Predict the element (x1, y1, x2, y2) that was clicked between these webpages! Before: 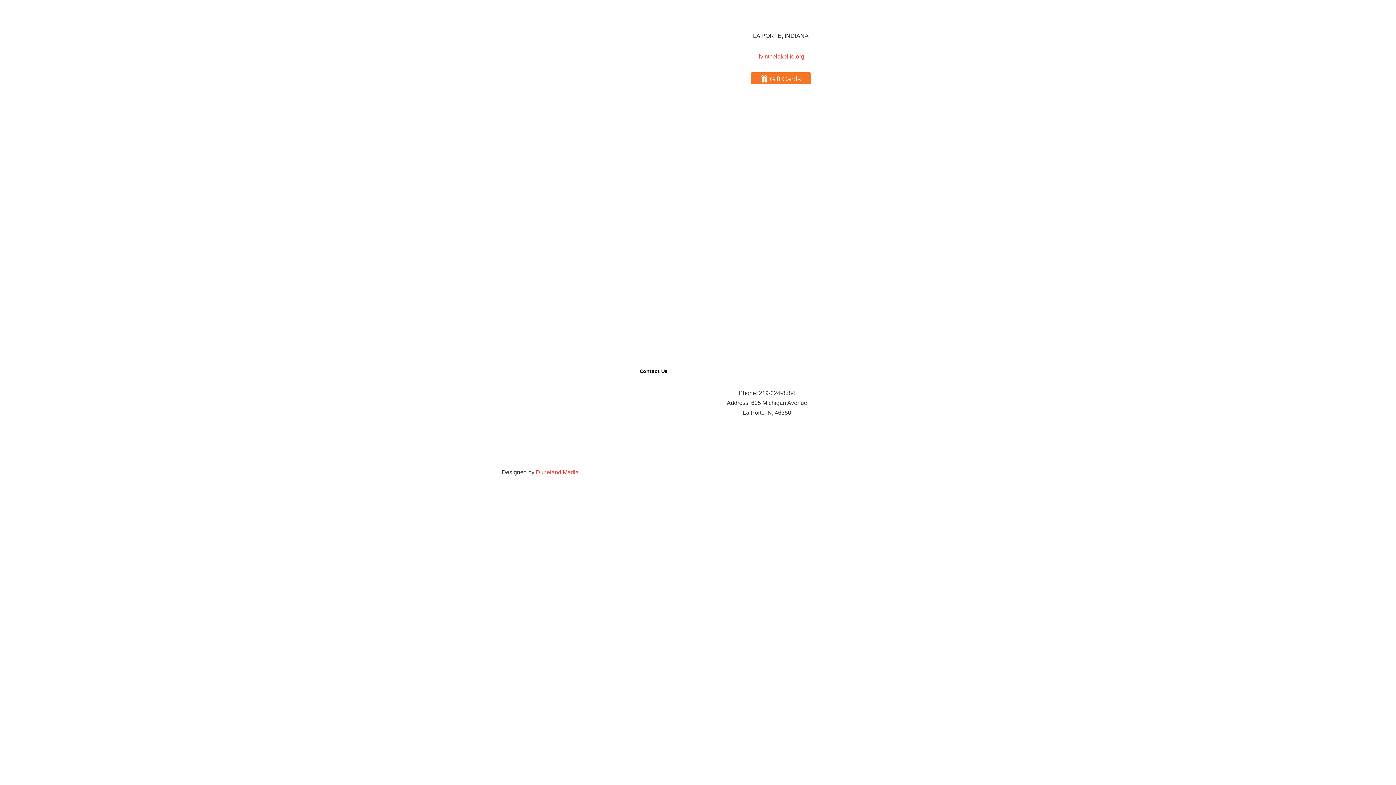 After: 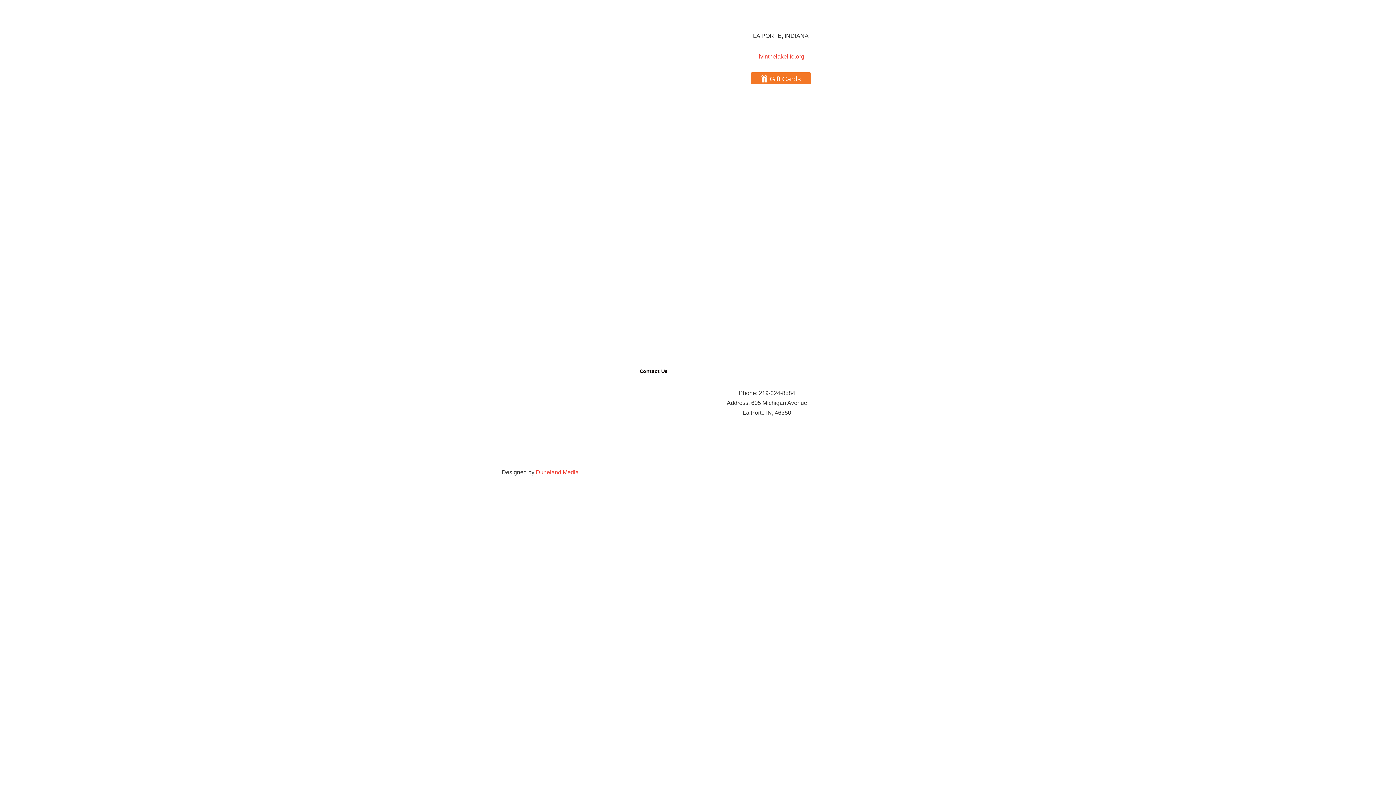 Action: label: Share Button bbox: (549, 210, 566, 226)